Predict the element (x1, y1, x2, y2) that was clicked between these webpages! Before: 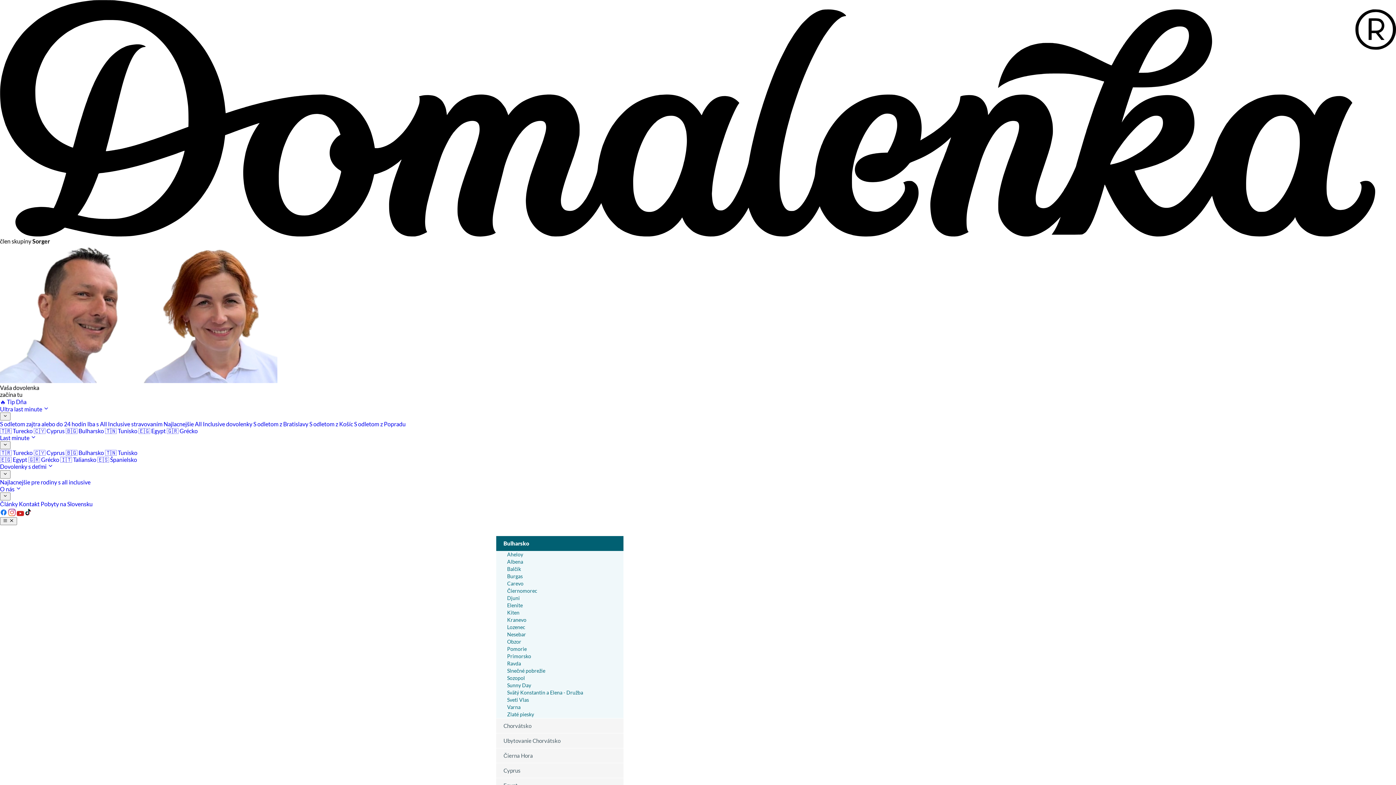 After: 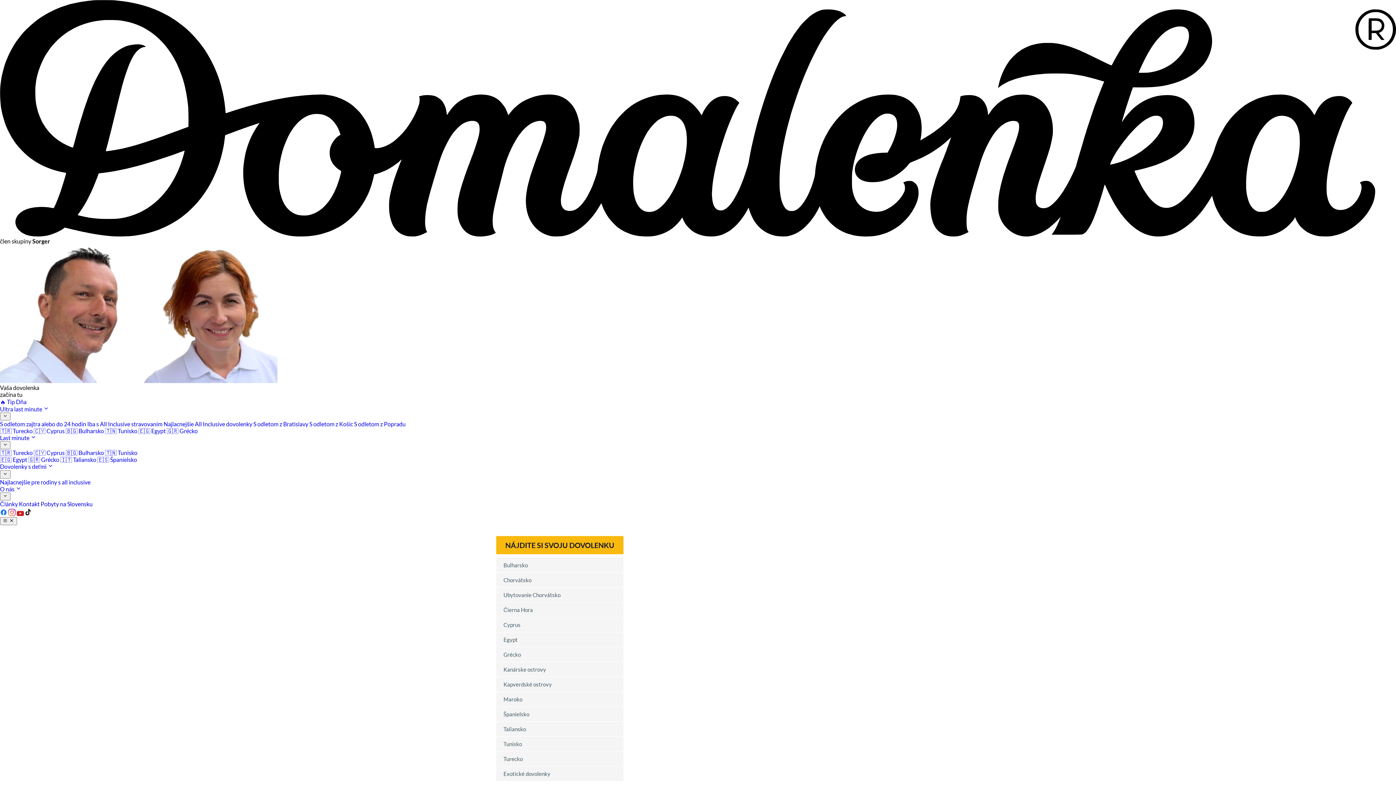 Action: bbox: (0, 478, 90, 485) label: Najlacnejšie pre rodiny s all inclusive